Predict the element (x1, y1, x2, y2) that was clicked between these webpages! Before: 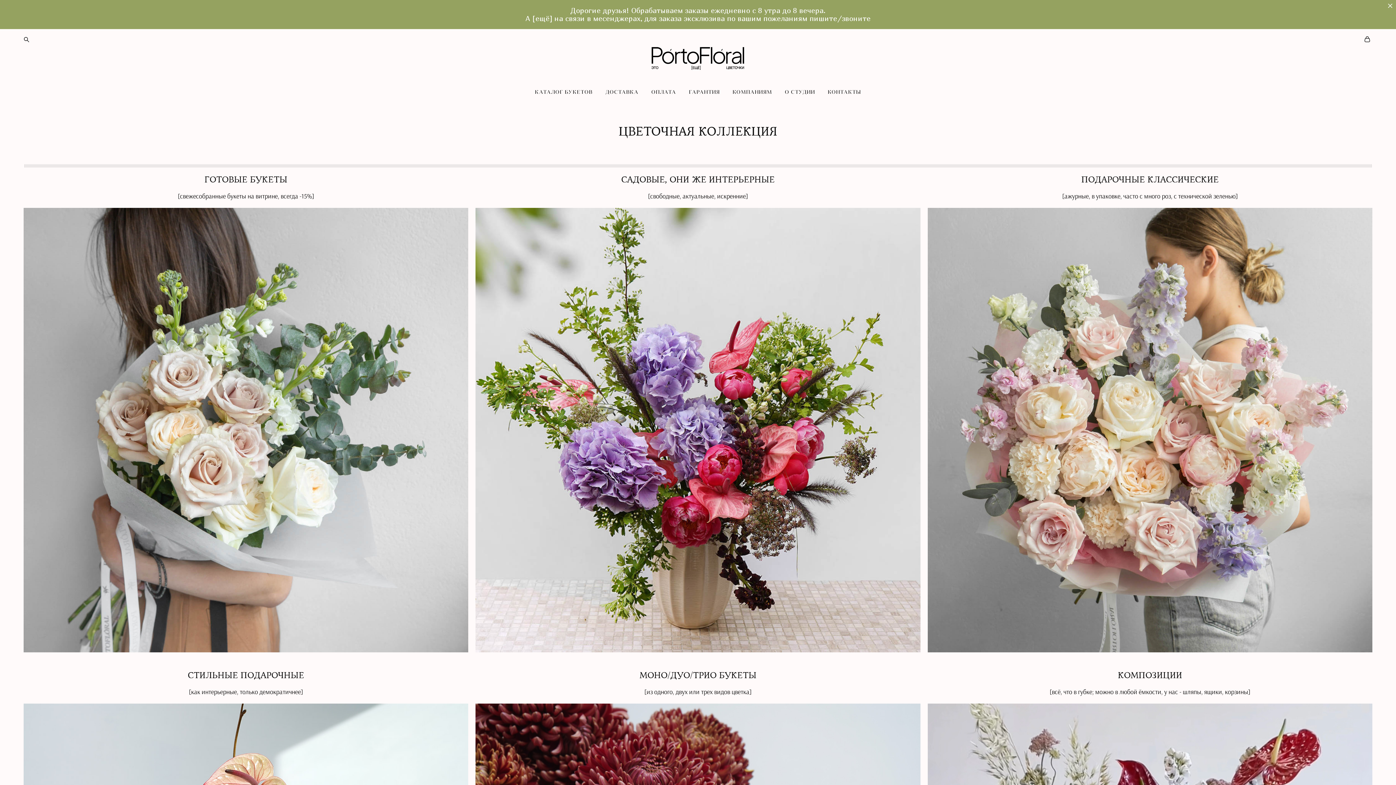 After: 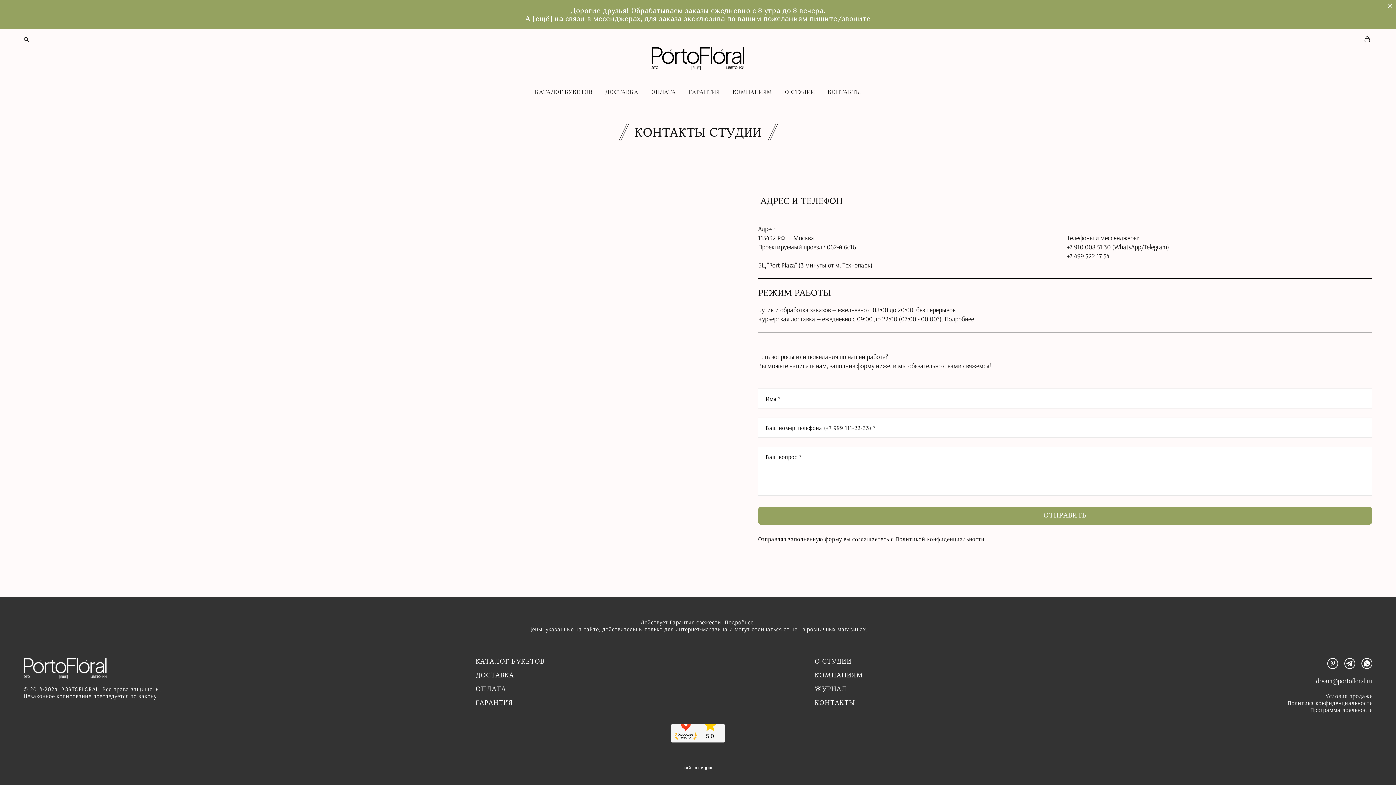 Action: bbox: (828, 89, 861, 94) label: КОНТАКТЫ